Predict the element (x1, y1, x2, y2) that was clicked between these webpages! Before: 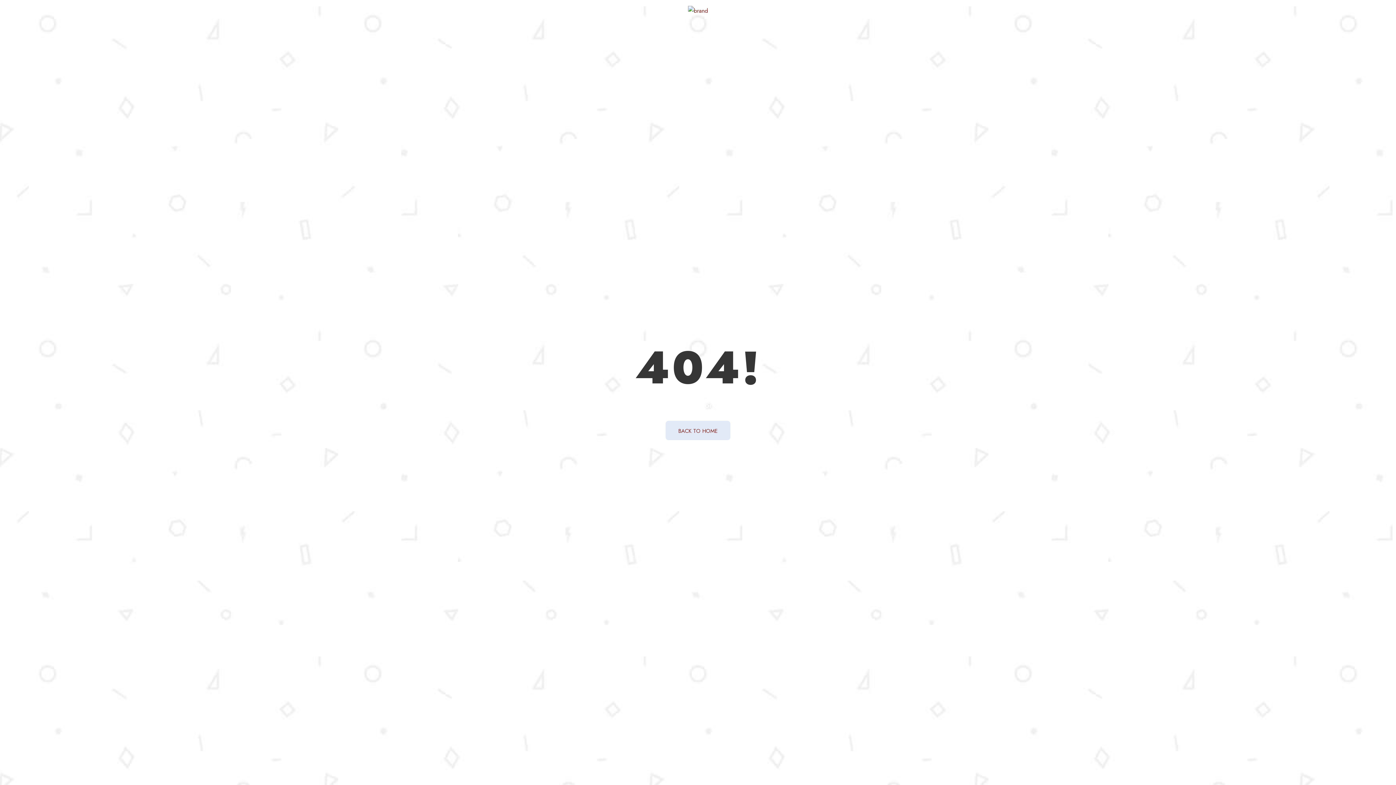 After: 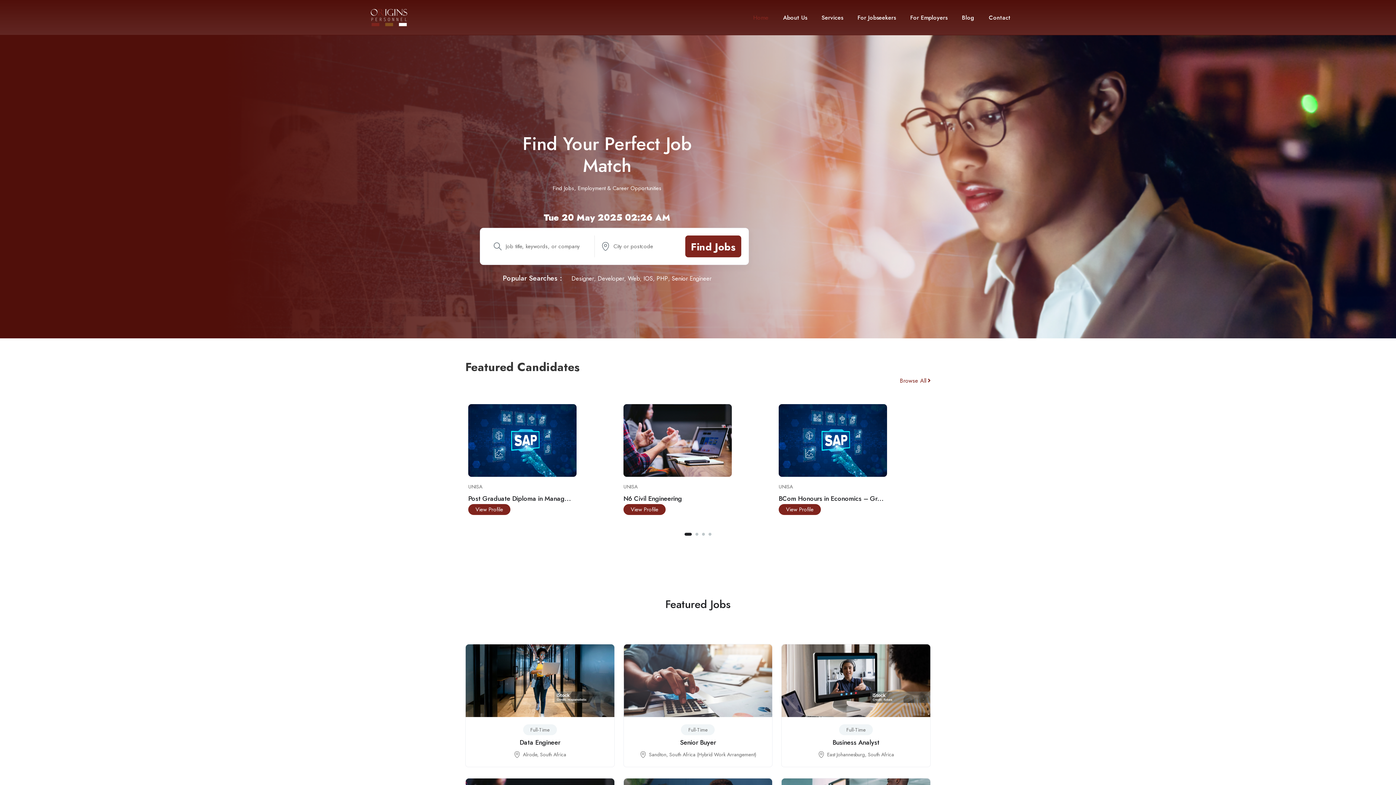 Action: bbox: (688, 6, 708, 14)